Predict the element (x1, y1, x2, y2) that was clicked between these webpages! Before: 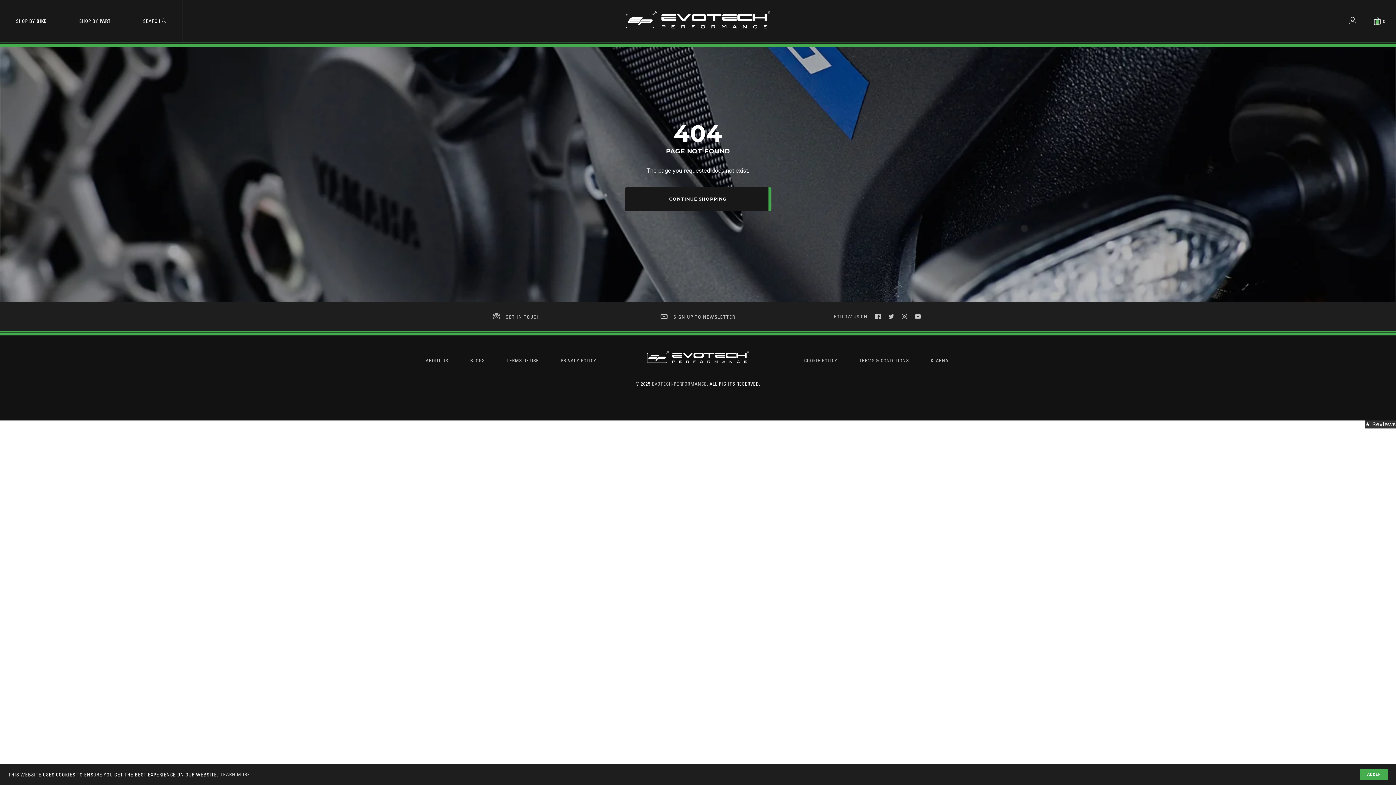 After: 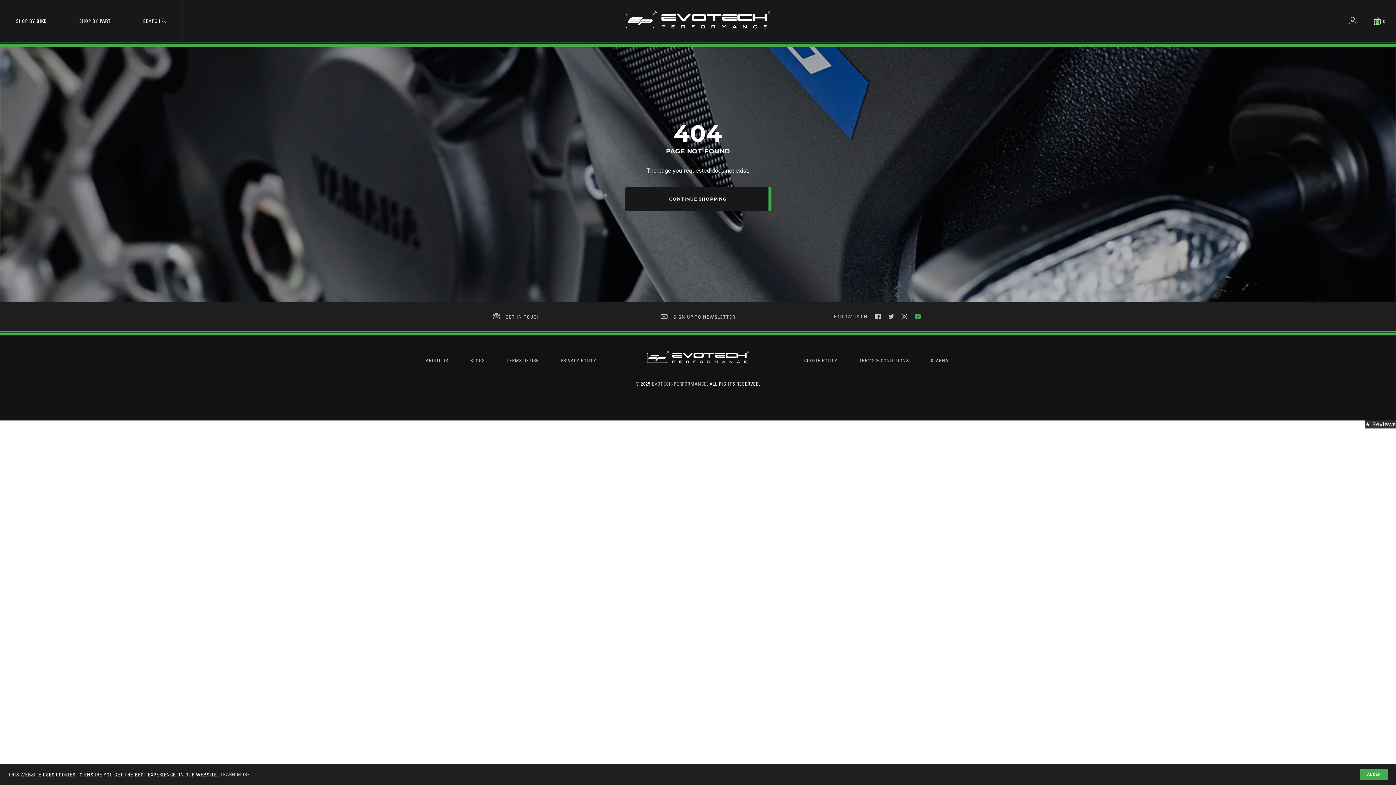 Action: bbox: (911, 302, 925, 331)